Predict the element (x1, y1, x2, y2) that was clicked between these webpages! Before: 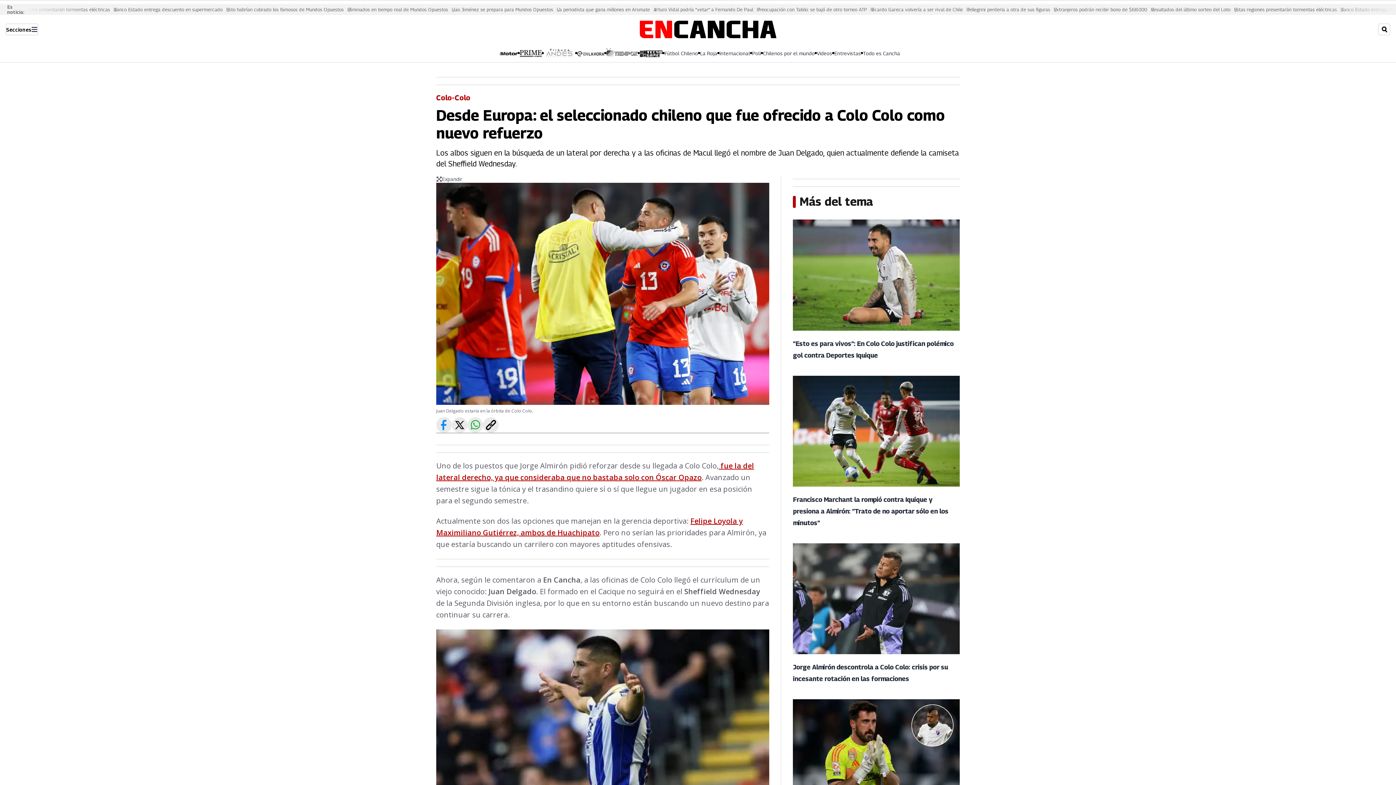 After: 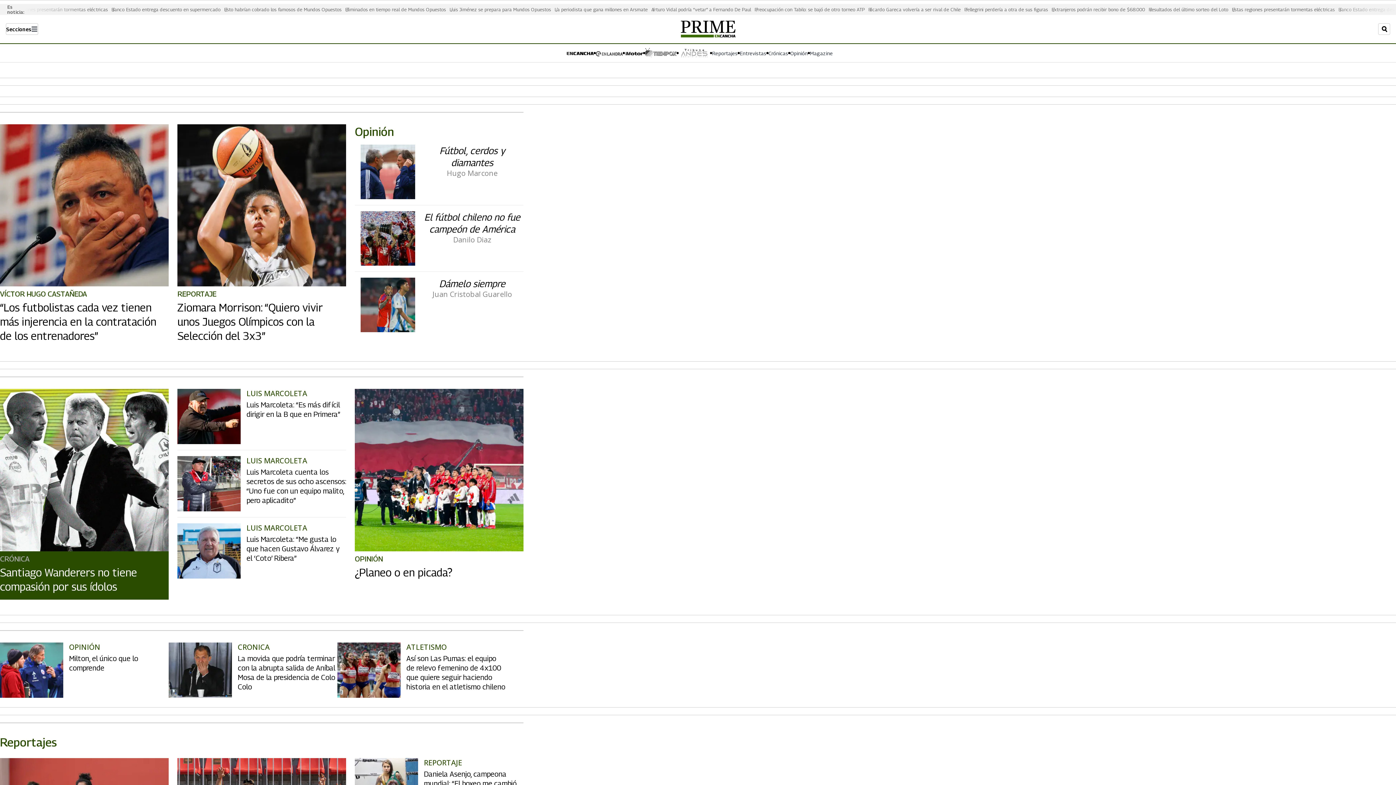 Action: bbox: (520, 49, 541, 56)